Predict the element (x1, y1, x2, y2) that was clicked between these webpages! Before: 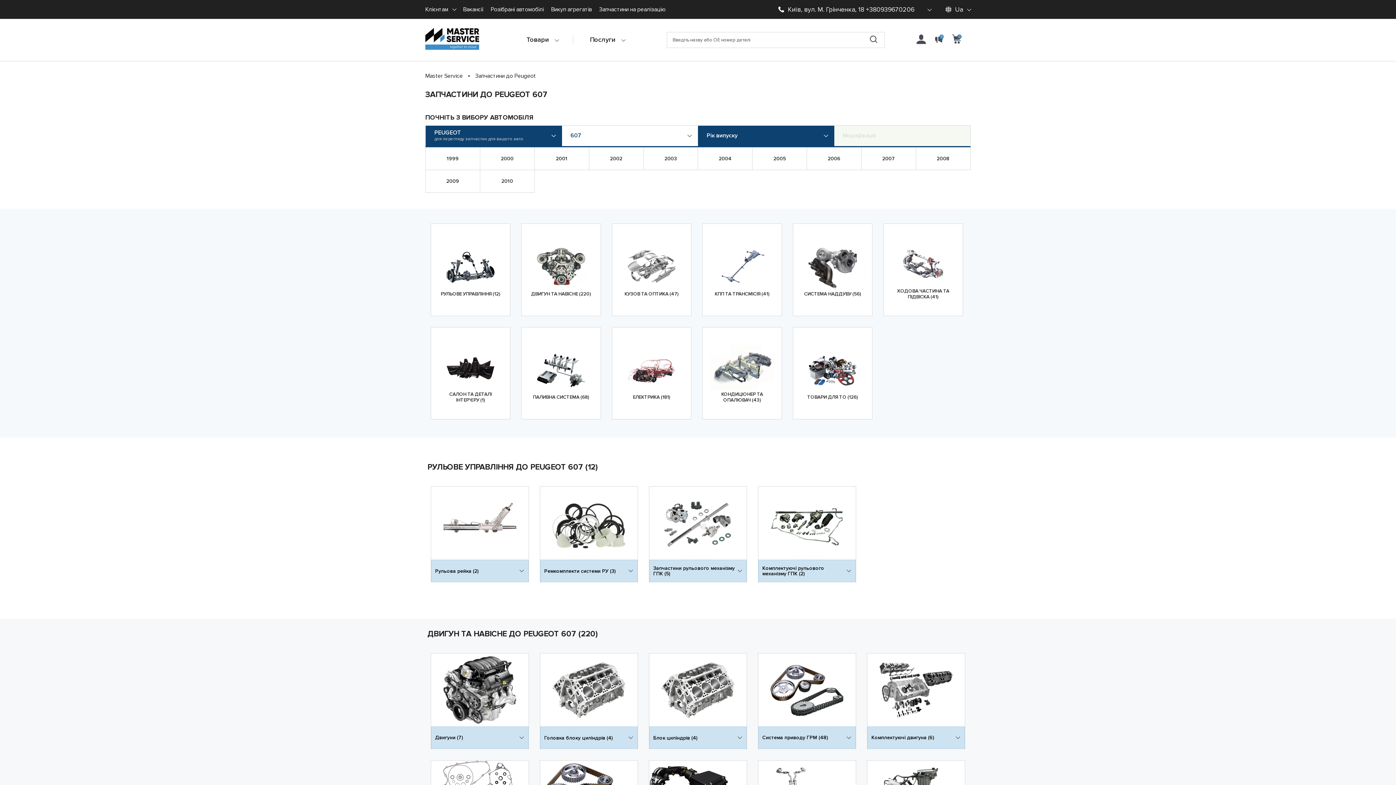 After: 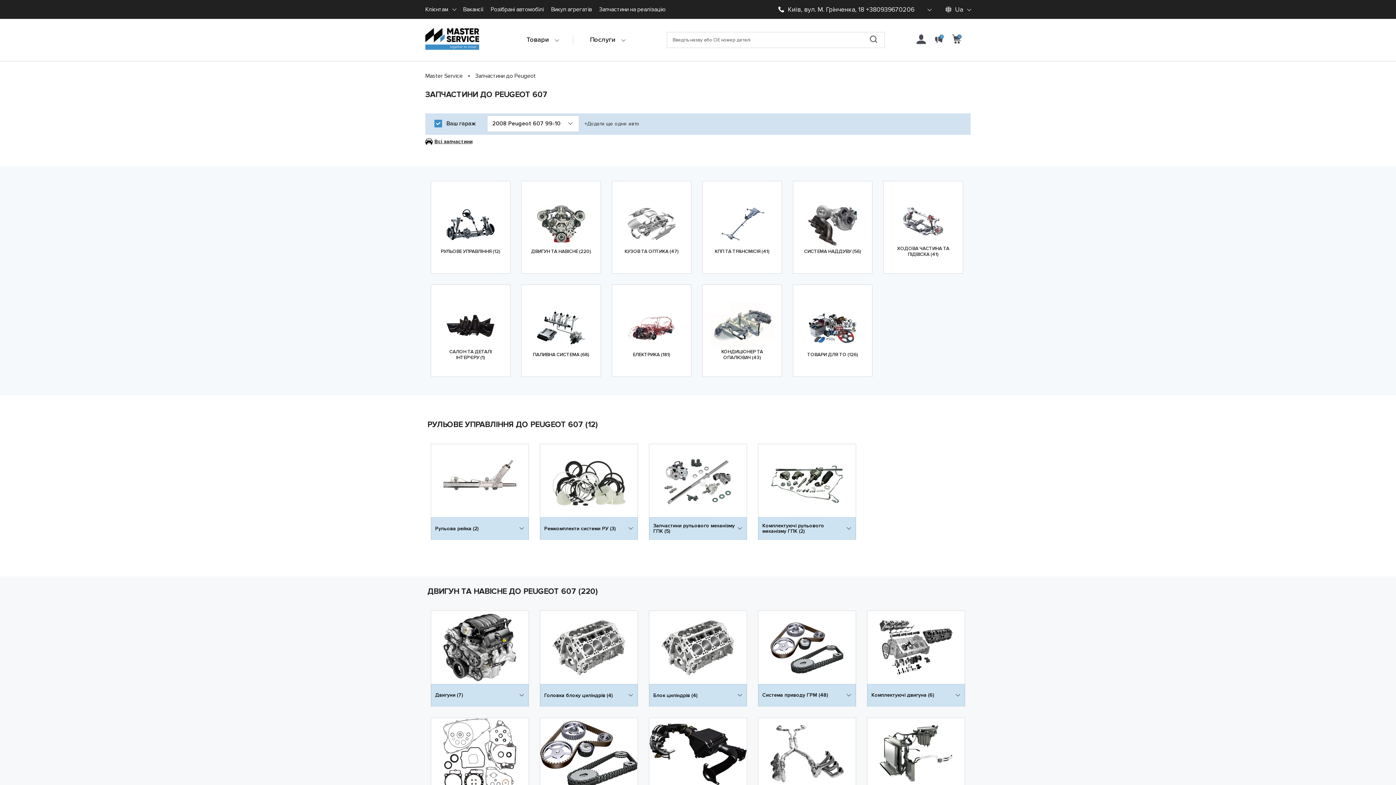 Action: bbox: (916, 147, 970, 170) label: 2008